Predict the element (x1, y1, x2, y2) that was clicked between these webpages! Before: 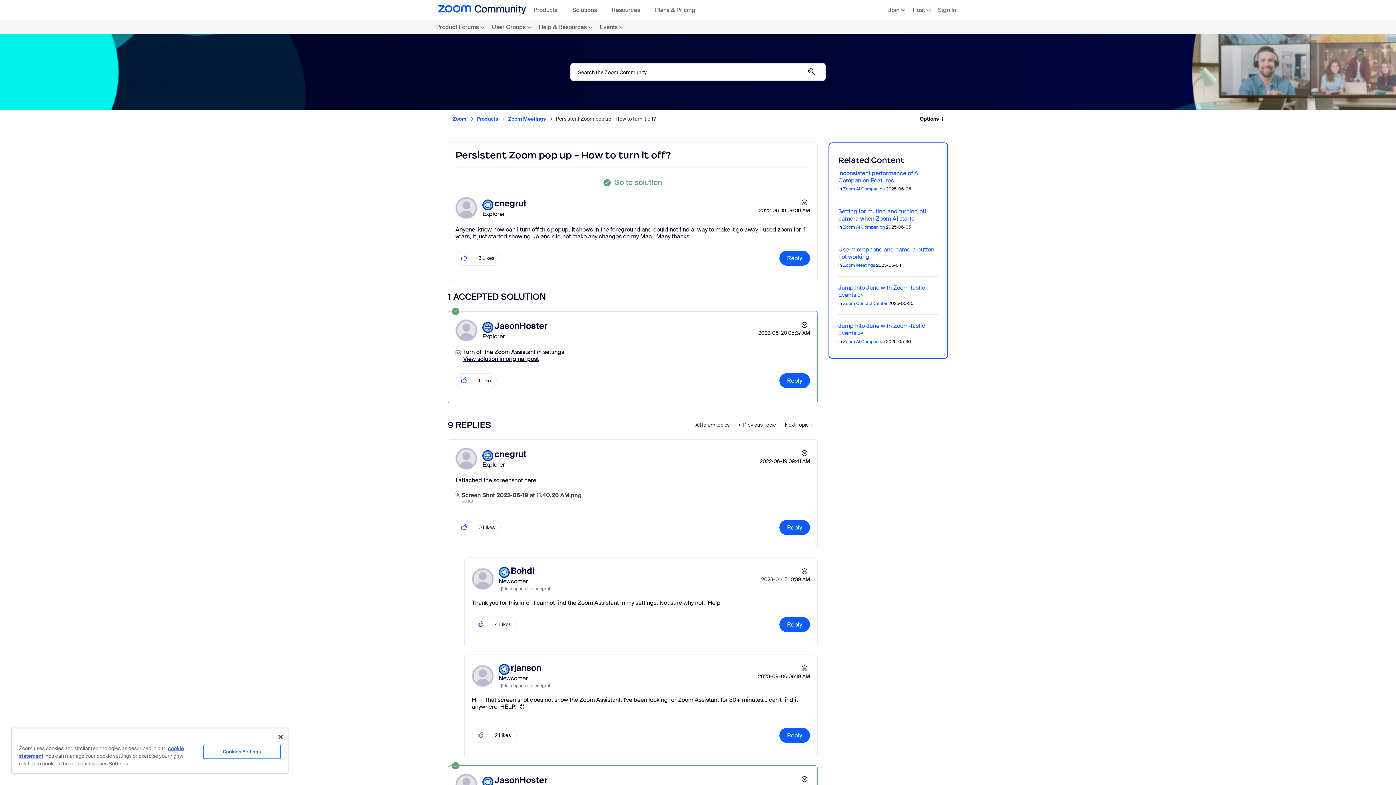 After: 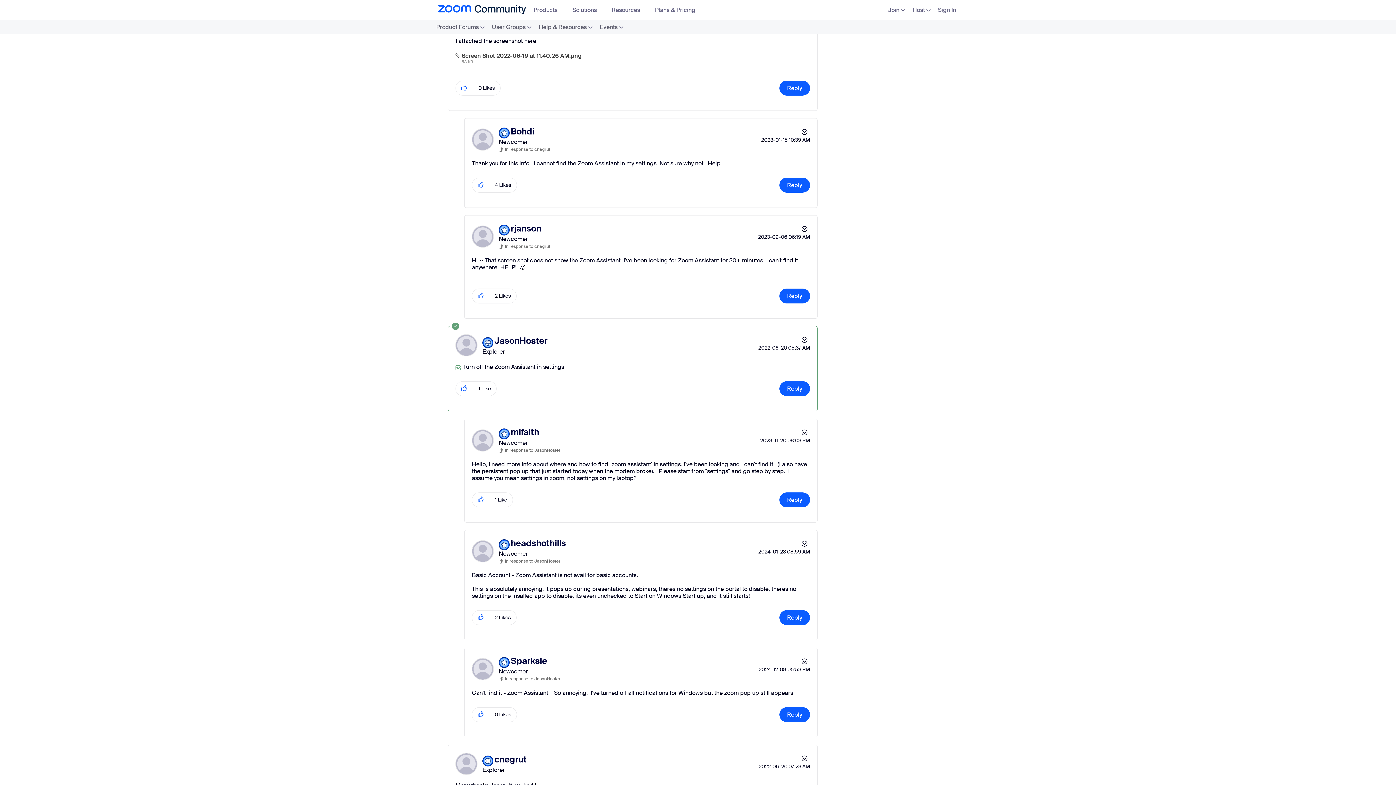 Action: bbox: (498, 683, 550, 689) label: In response to cnegrut